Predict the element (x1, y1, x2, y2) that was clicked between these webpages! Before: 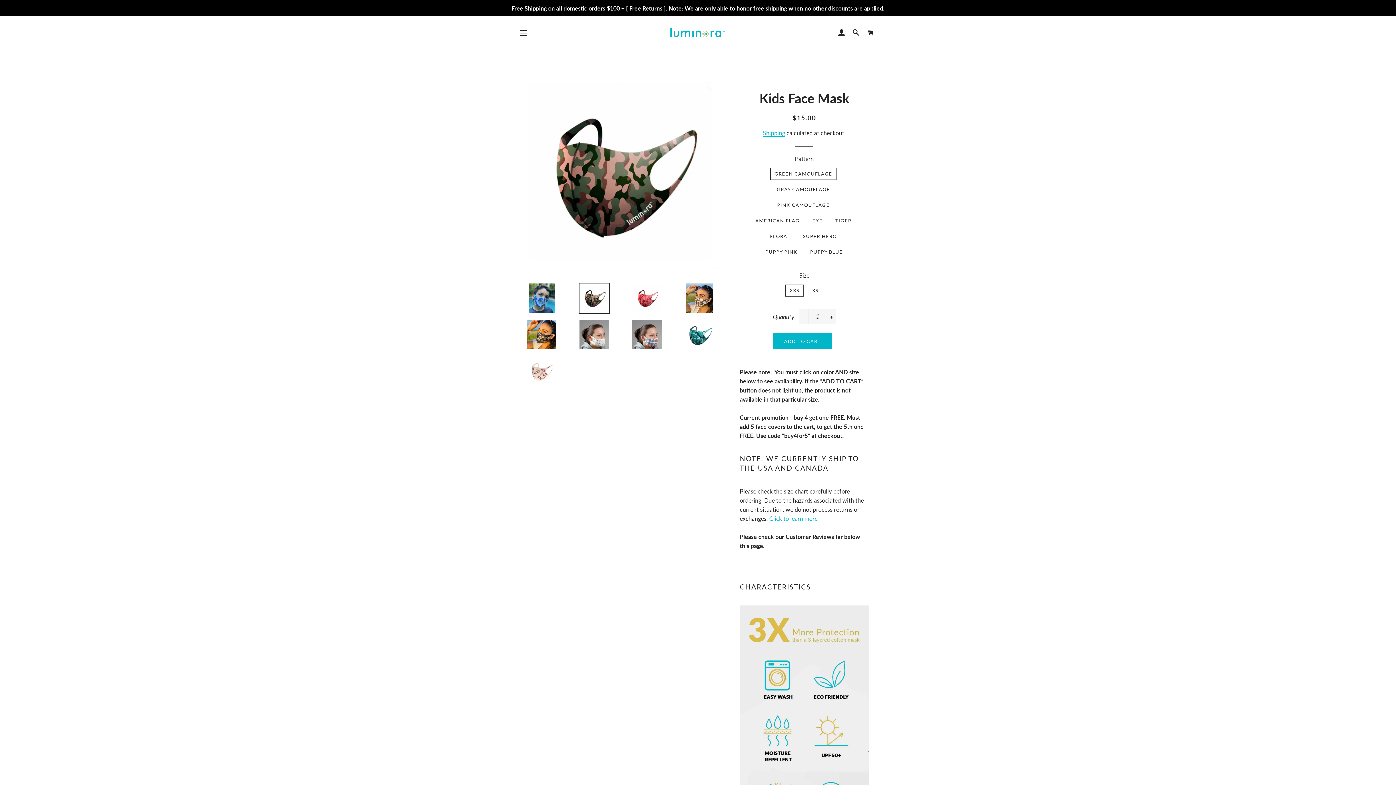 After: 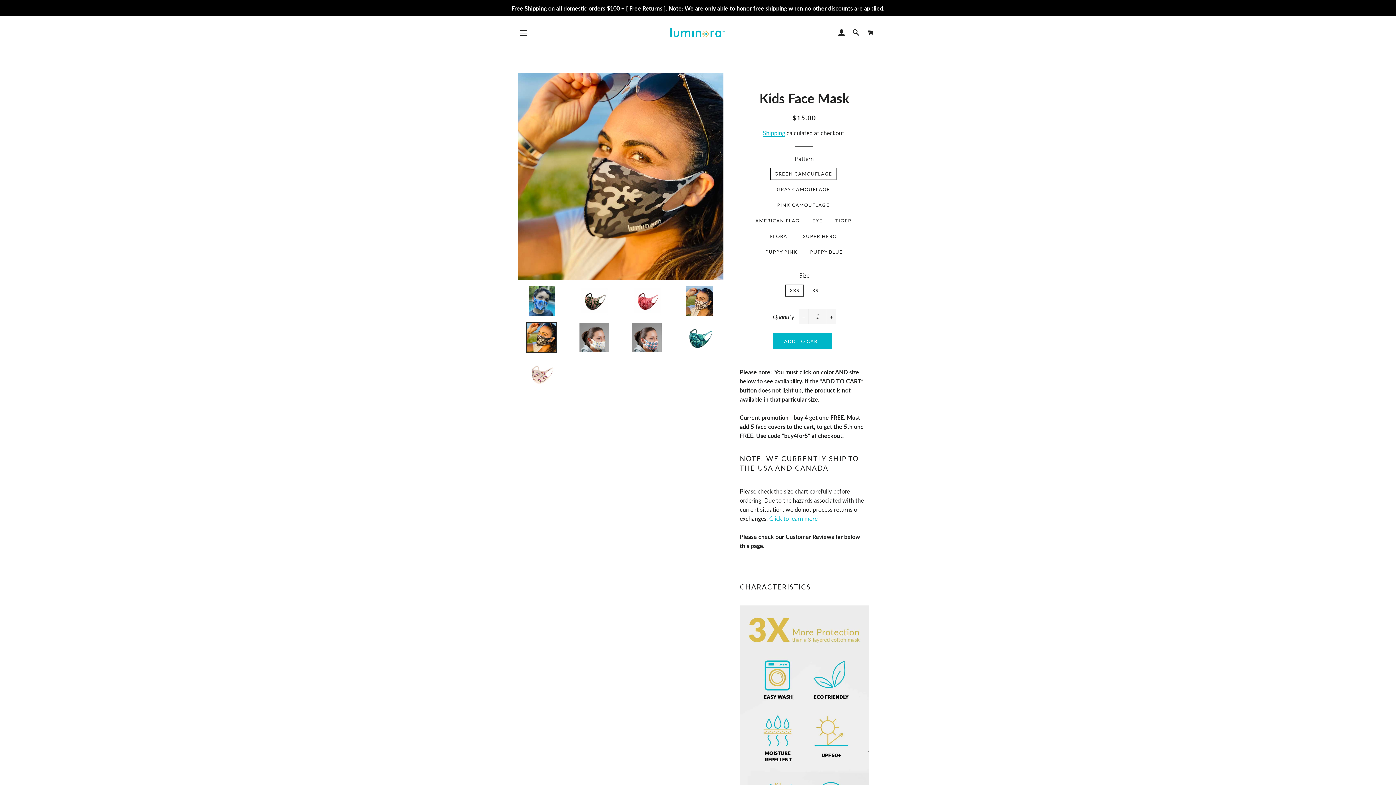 Action: bbox: (518, 319, 565, 350)